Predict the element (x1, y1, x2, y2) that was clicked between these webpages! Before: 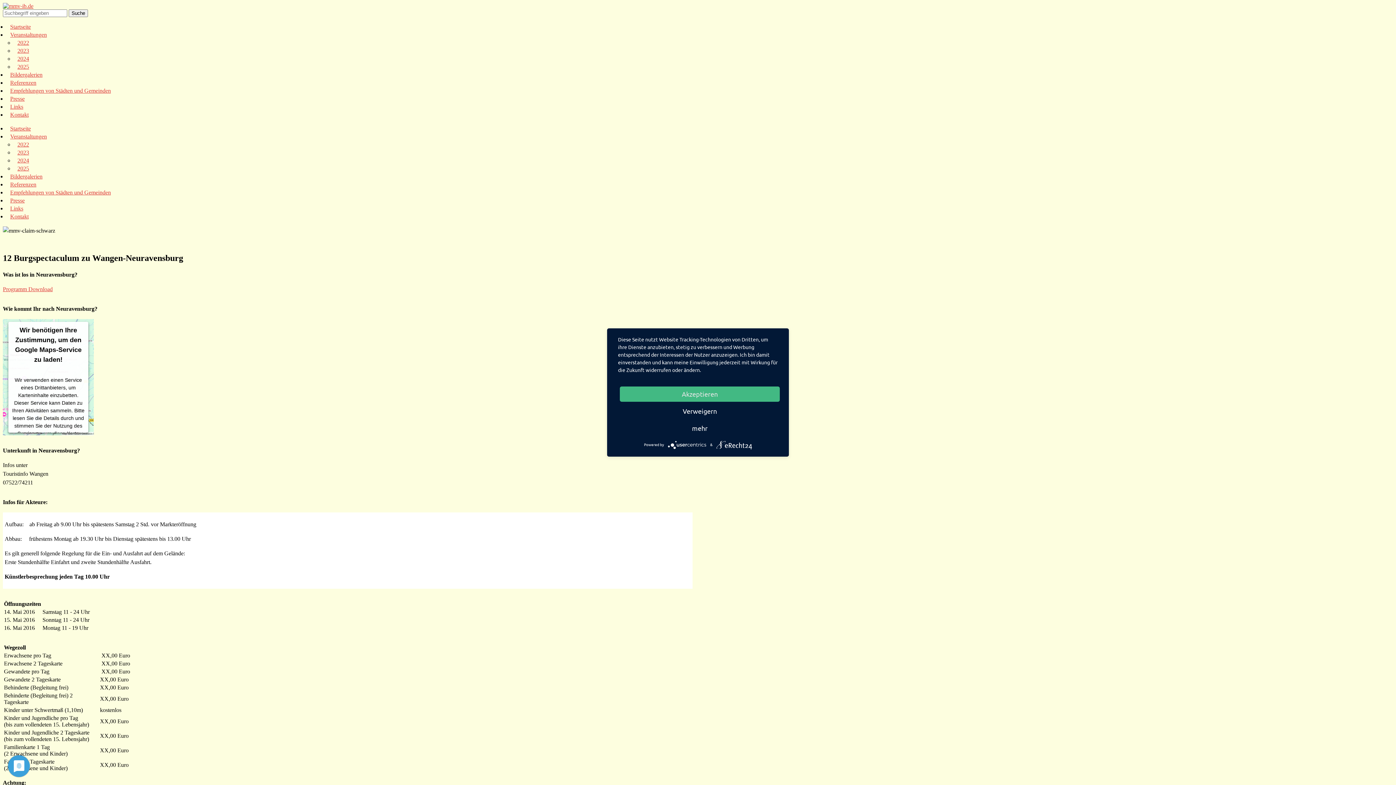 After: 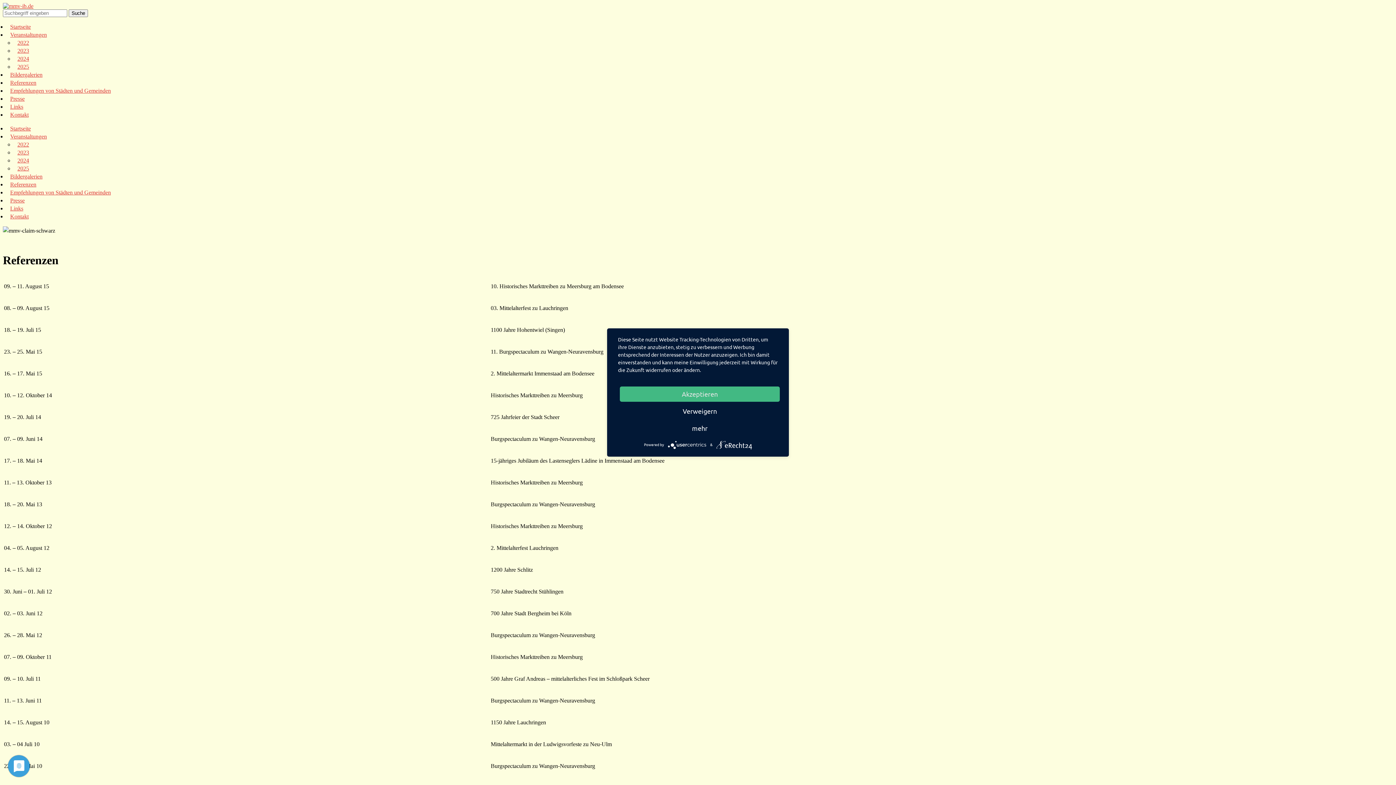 Action: bbox: (10, 181, 36, 187) label: Referenzen